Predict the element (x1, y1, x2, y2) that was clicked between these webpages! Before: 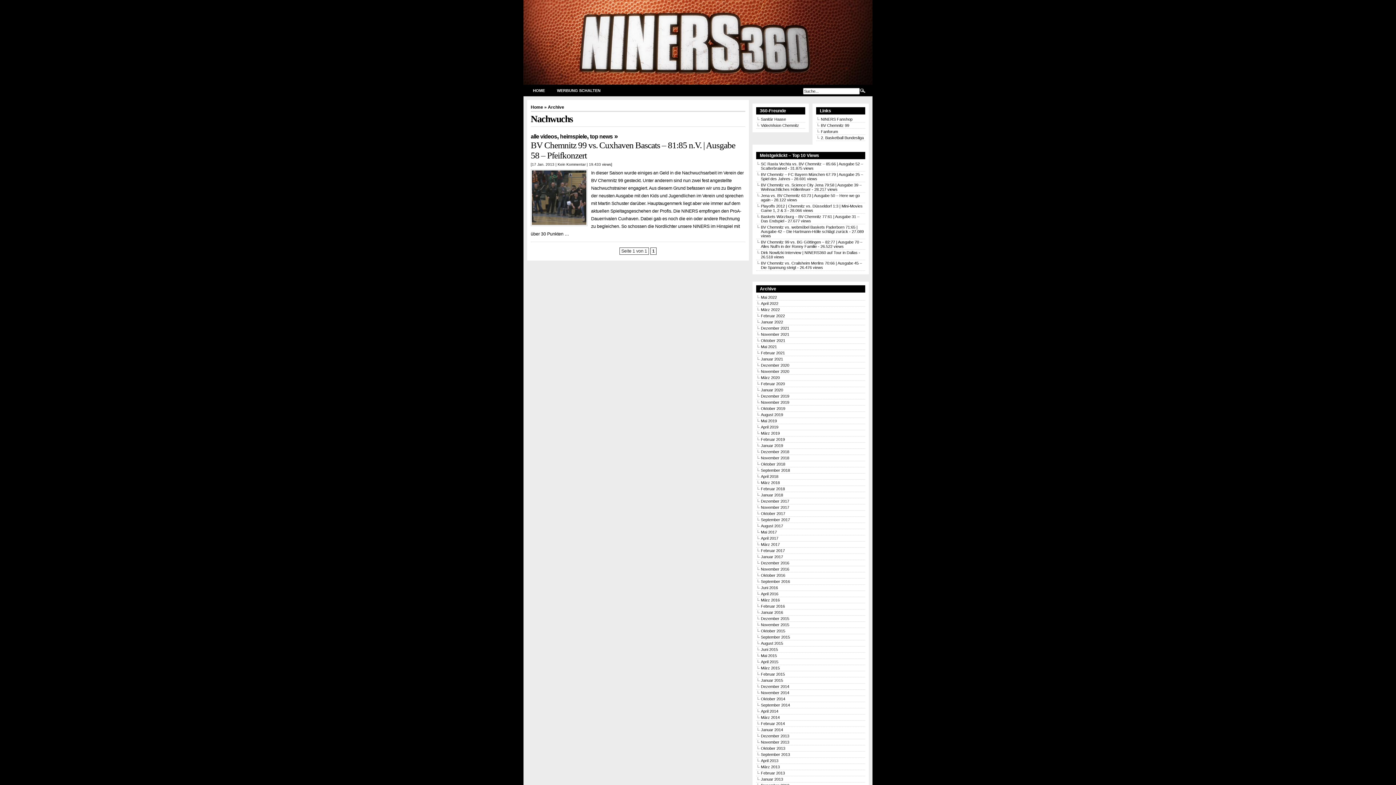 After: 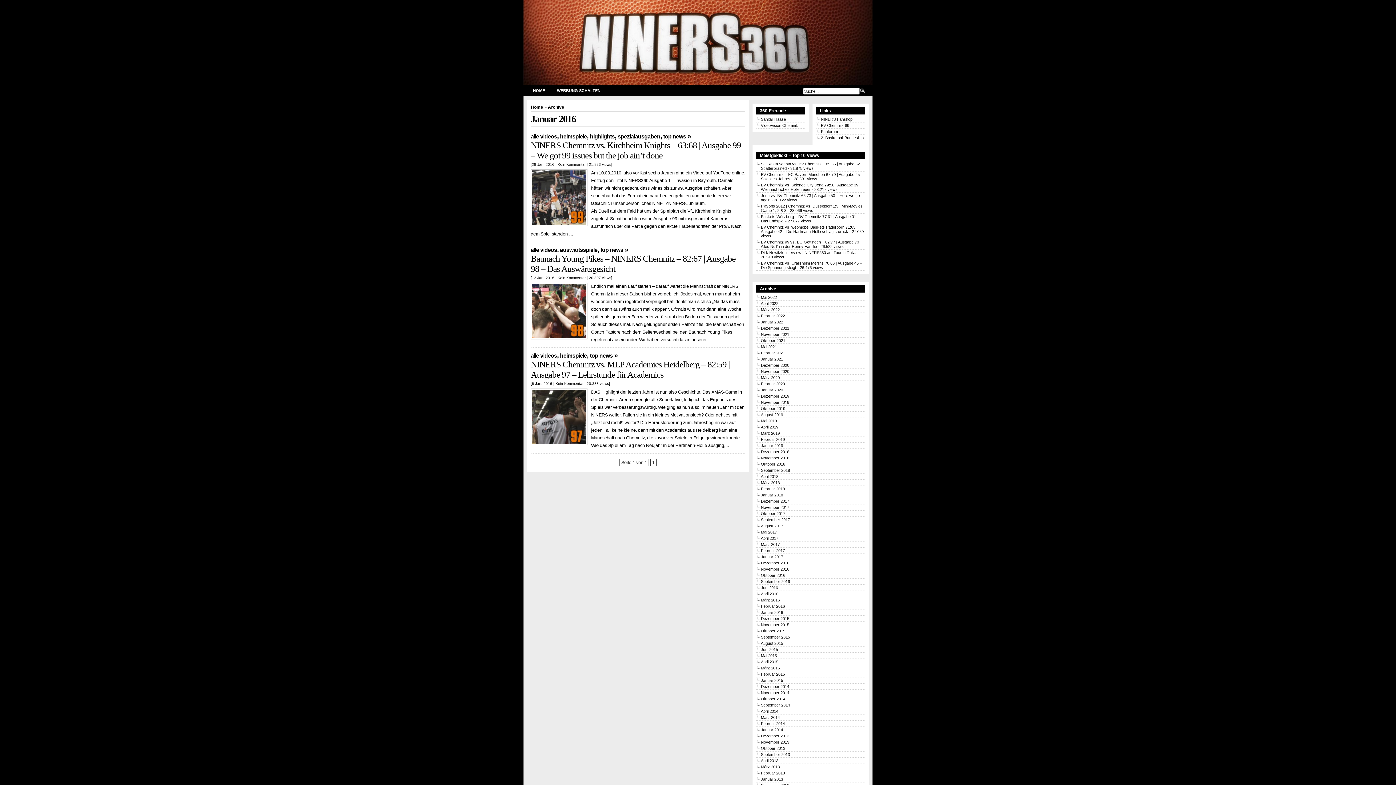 Action: bbox: (761, 610, 783, 614) label: Januar 2016